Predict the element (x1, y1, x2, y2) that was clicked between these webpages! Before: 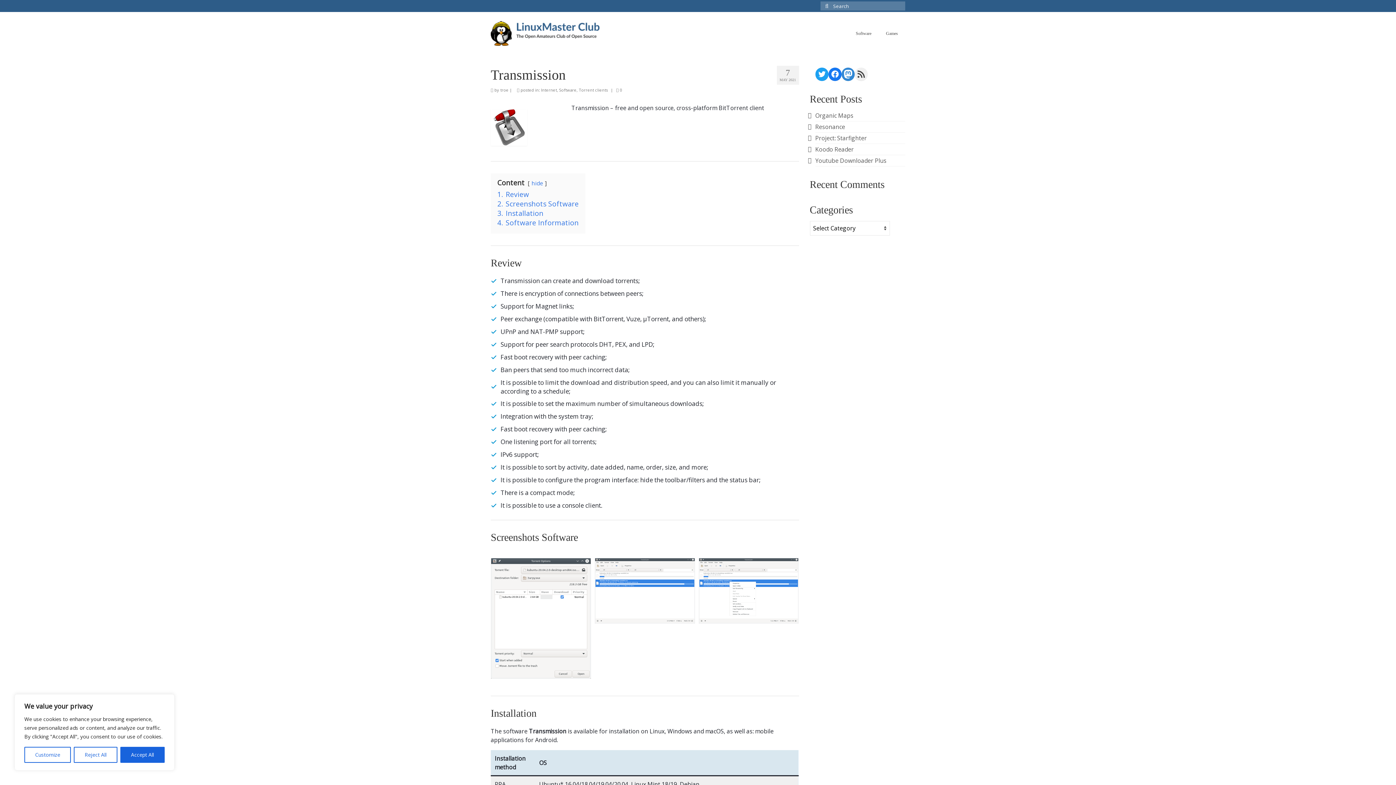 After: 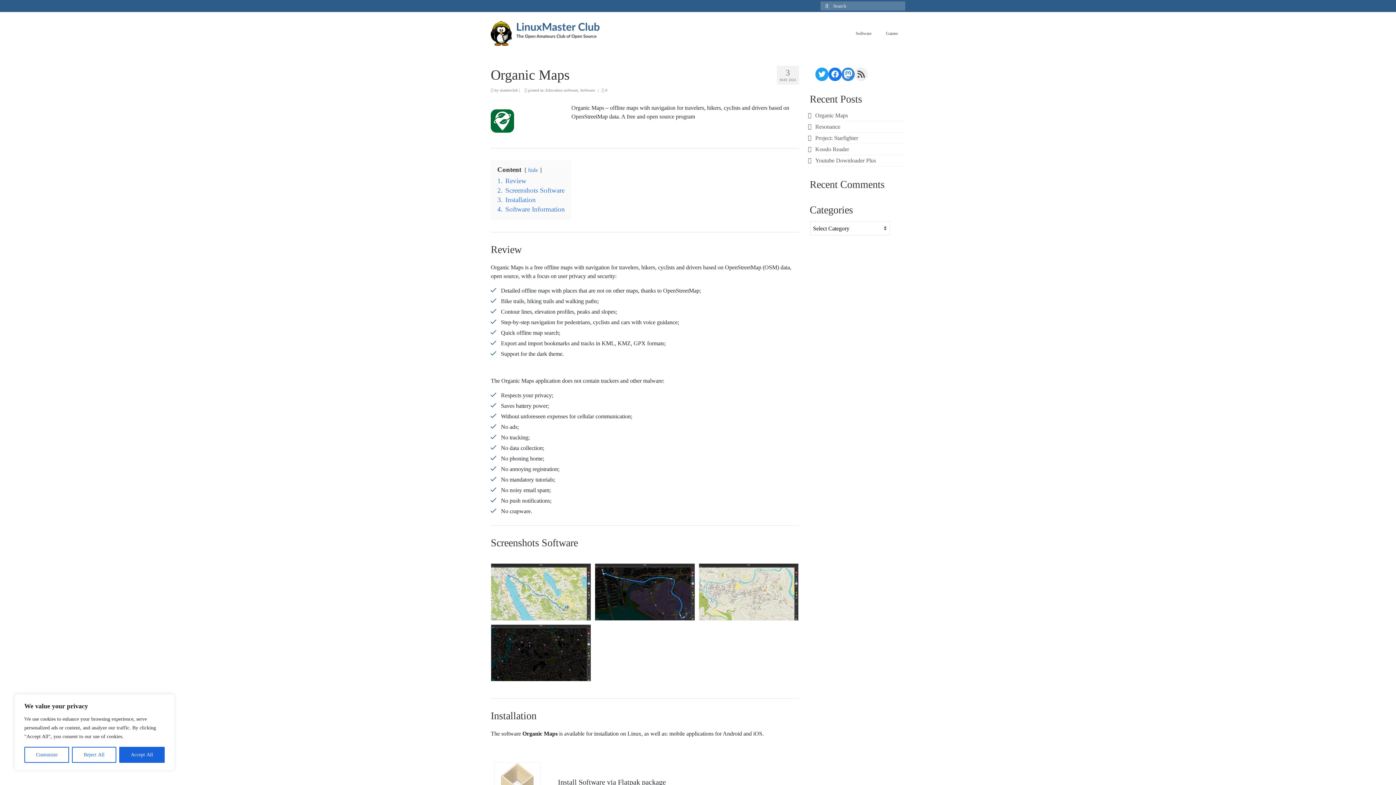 Action: bbox: (815, 111, 853, 119) label: Organic Maps